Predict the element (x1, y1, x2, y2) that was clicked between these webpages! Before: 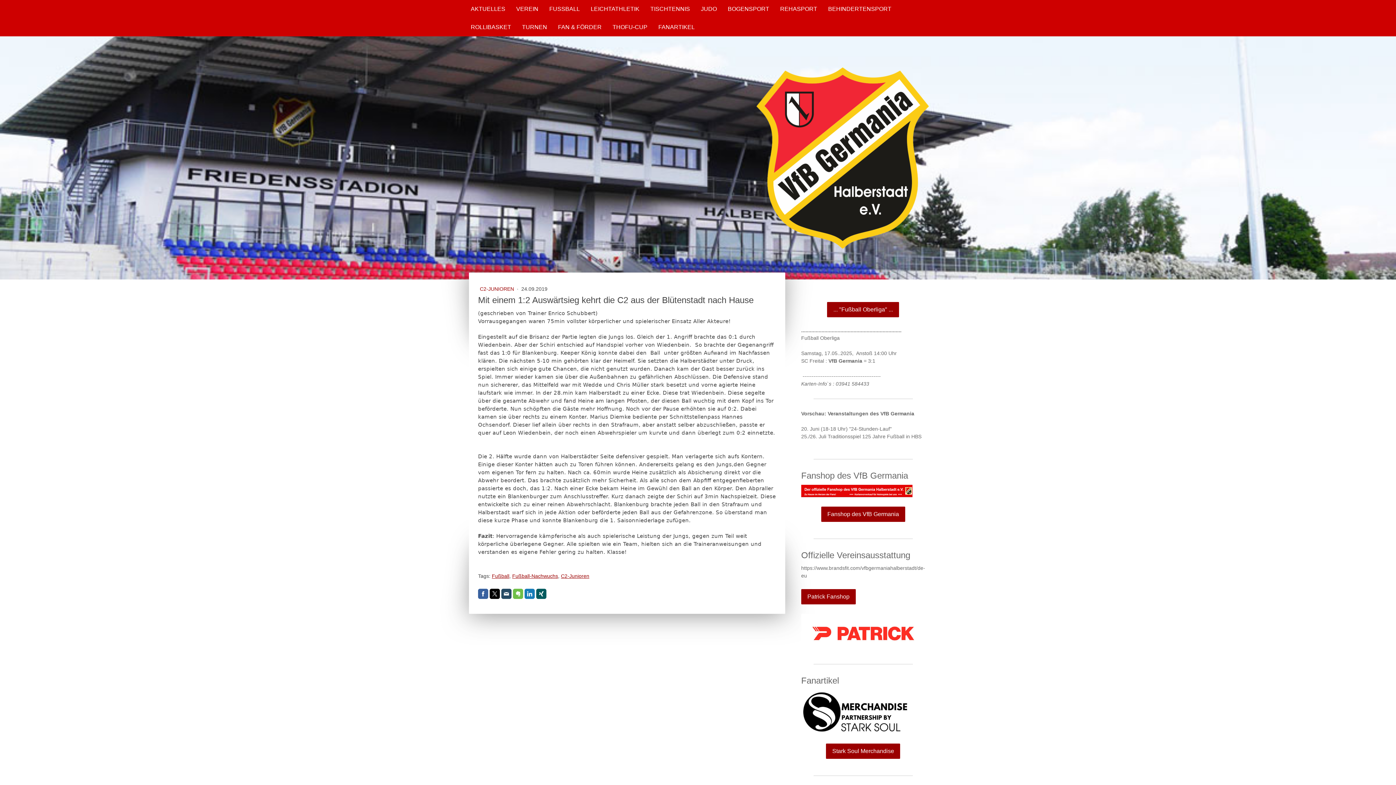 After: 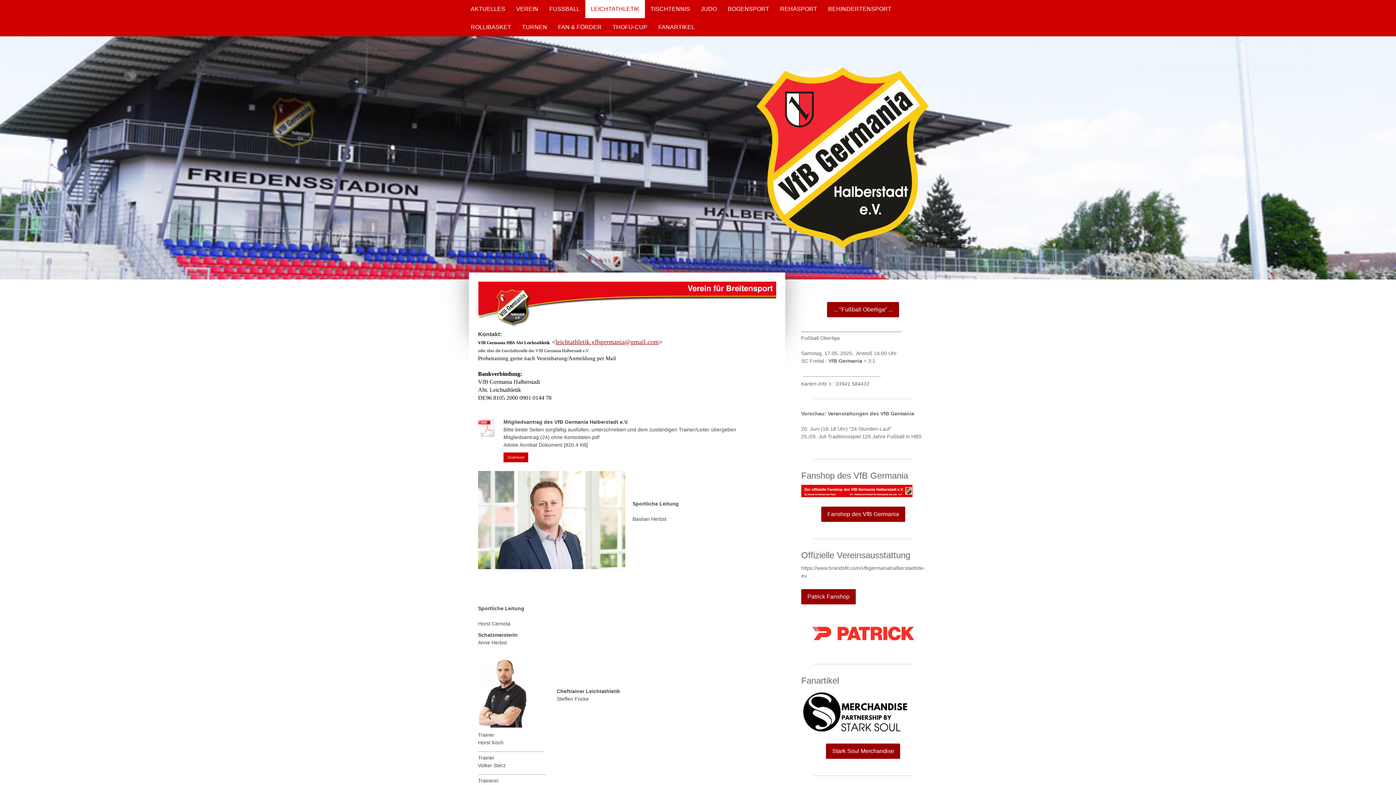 Action: bbox: (585, 0, 645, 18) label: LEICHTATHLETIK